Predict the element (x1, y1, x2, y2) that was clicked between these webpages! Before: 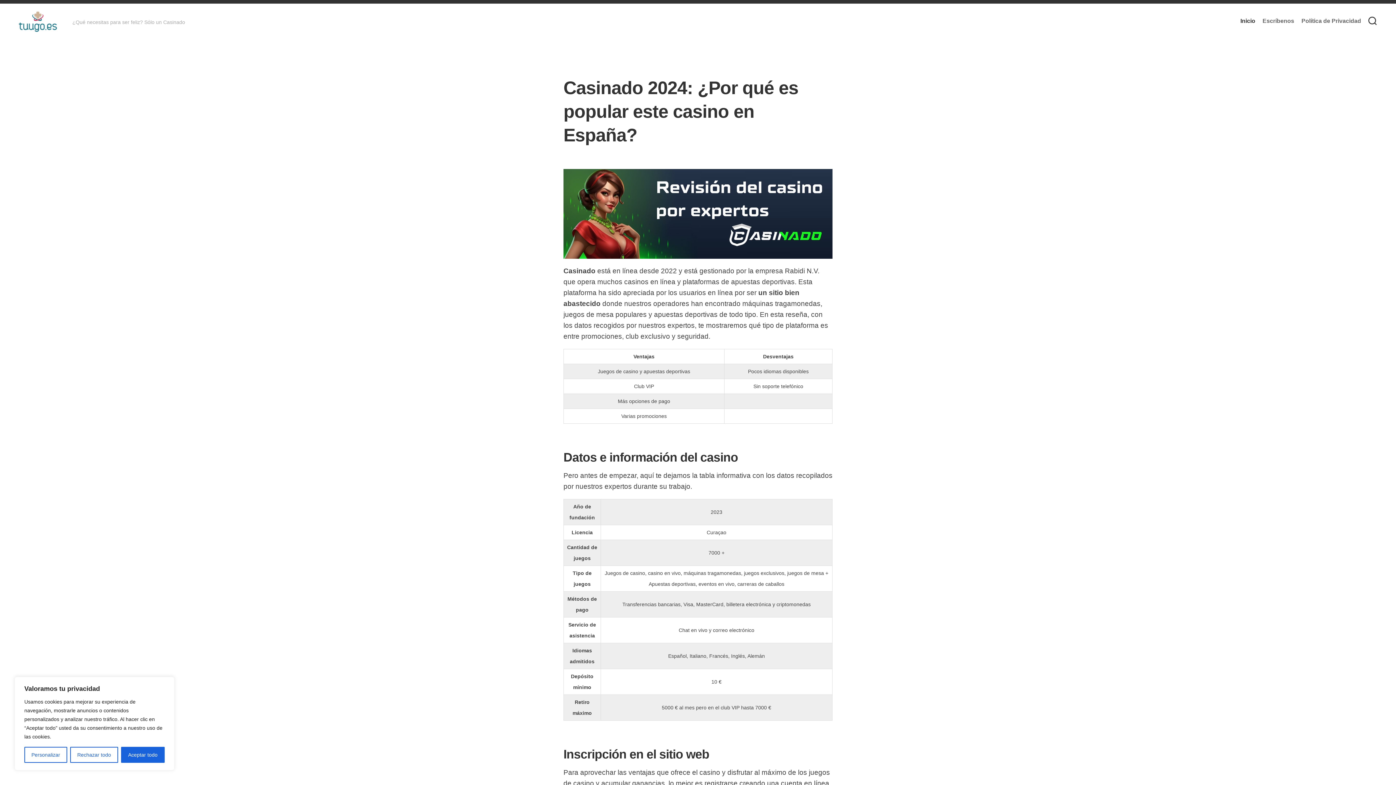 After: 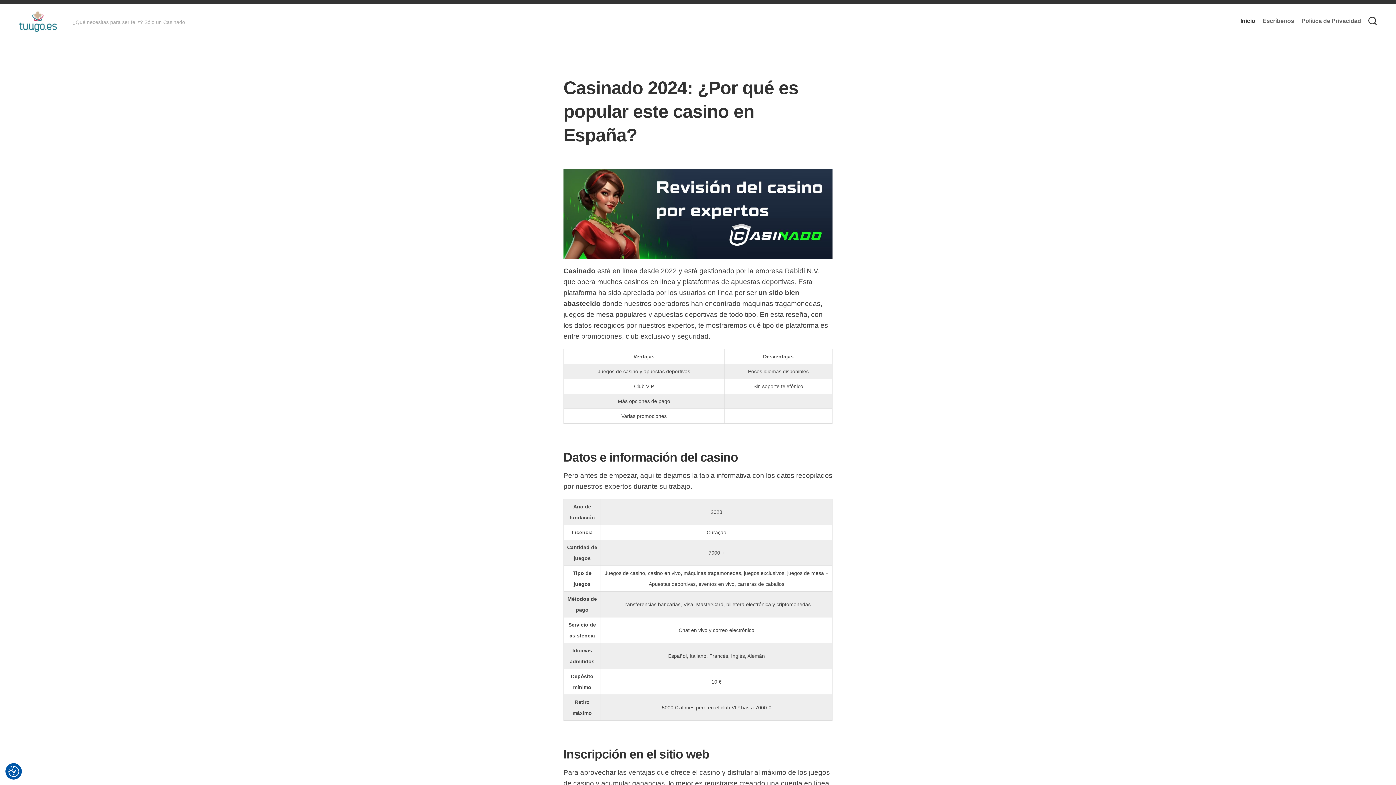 Action: bbox: (70, 747, 118, 763) label: Rechazar todo